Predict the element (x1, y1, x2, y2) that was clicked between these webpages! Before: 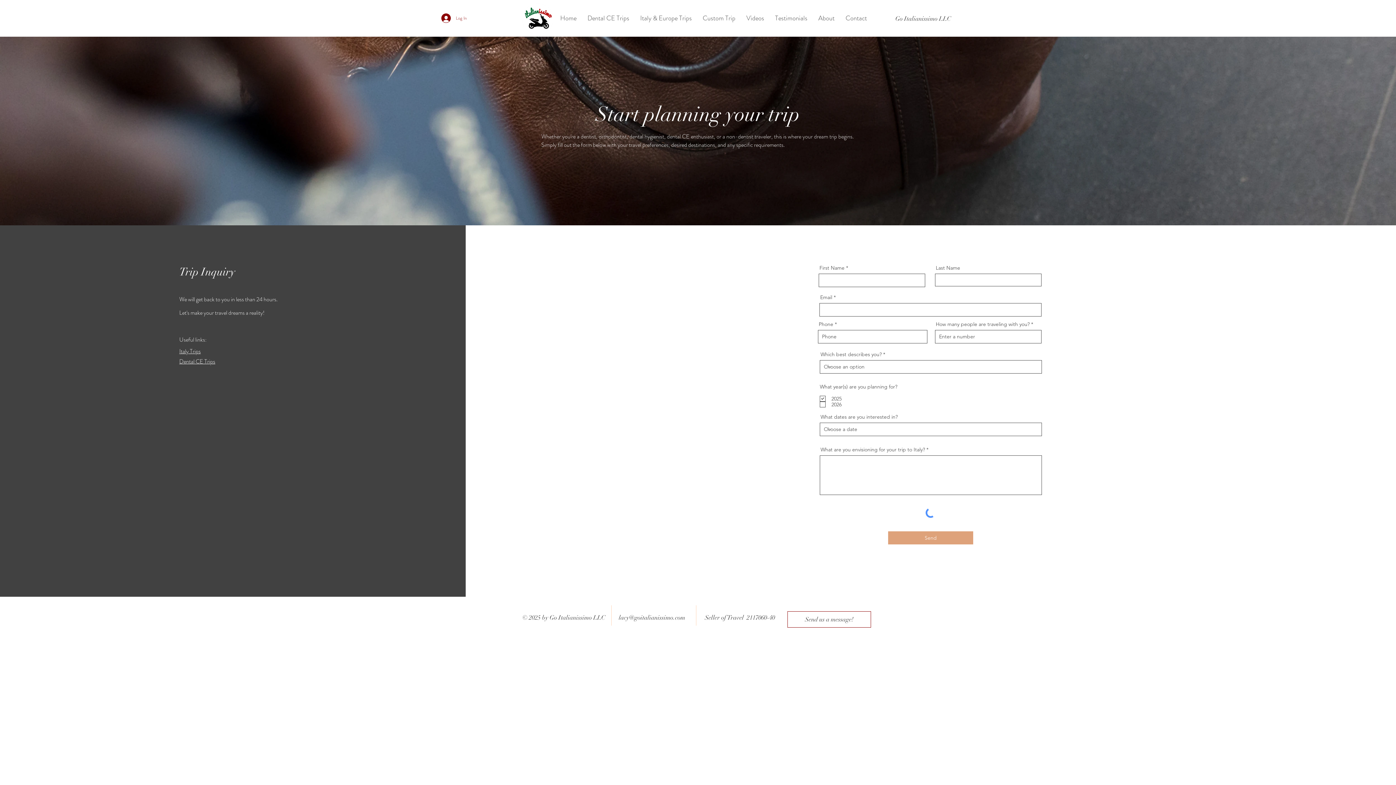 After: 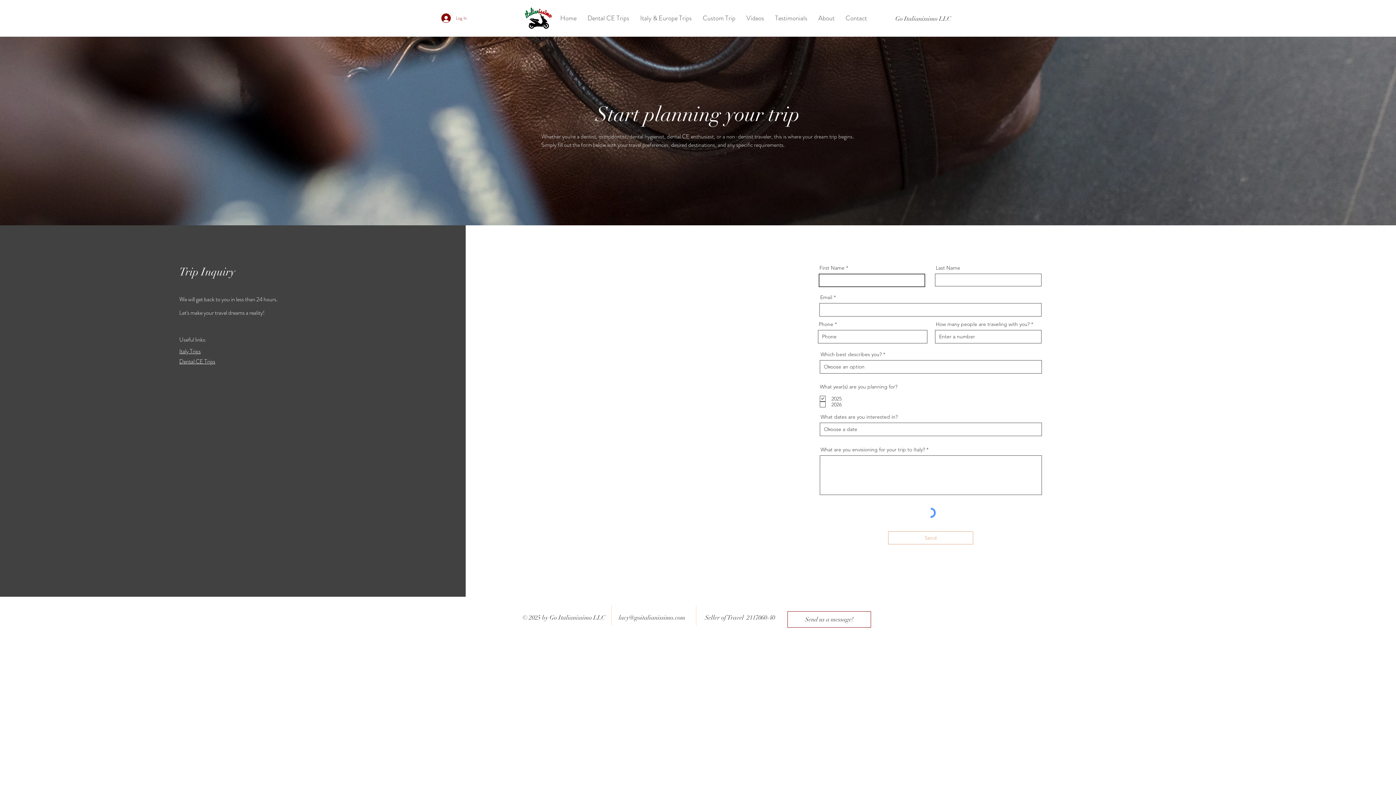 Action: label: Send bbox: (888, 531, 973, 544)